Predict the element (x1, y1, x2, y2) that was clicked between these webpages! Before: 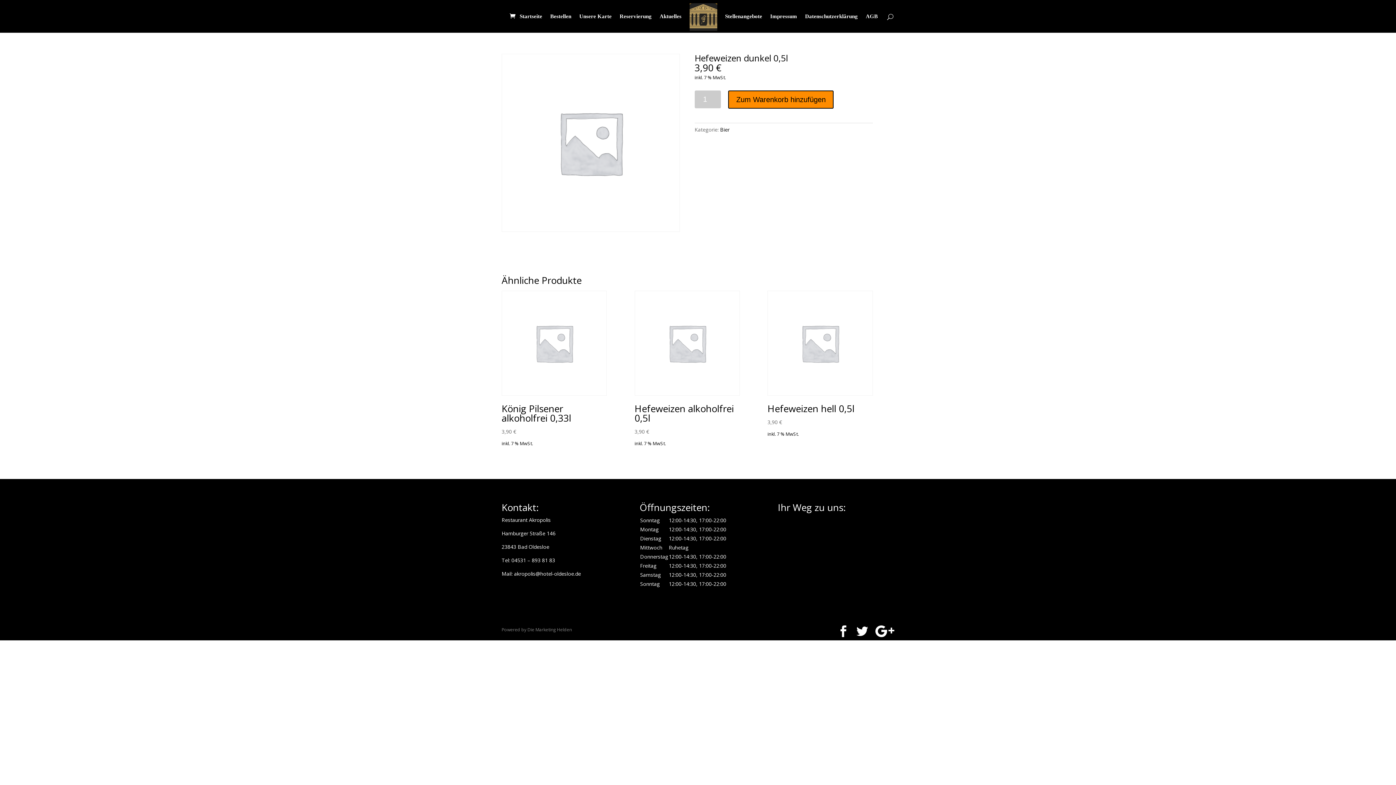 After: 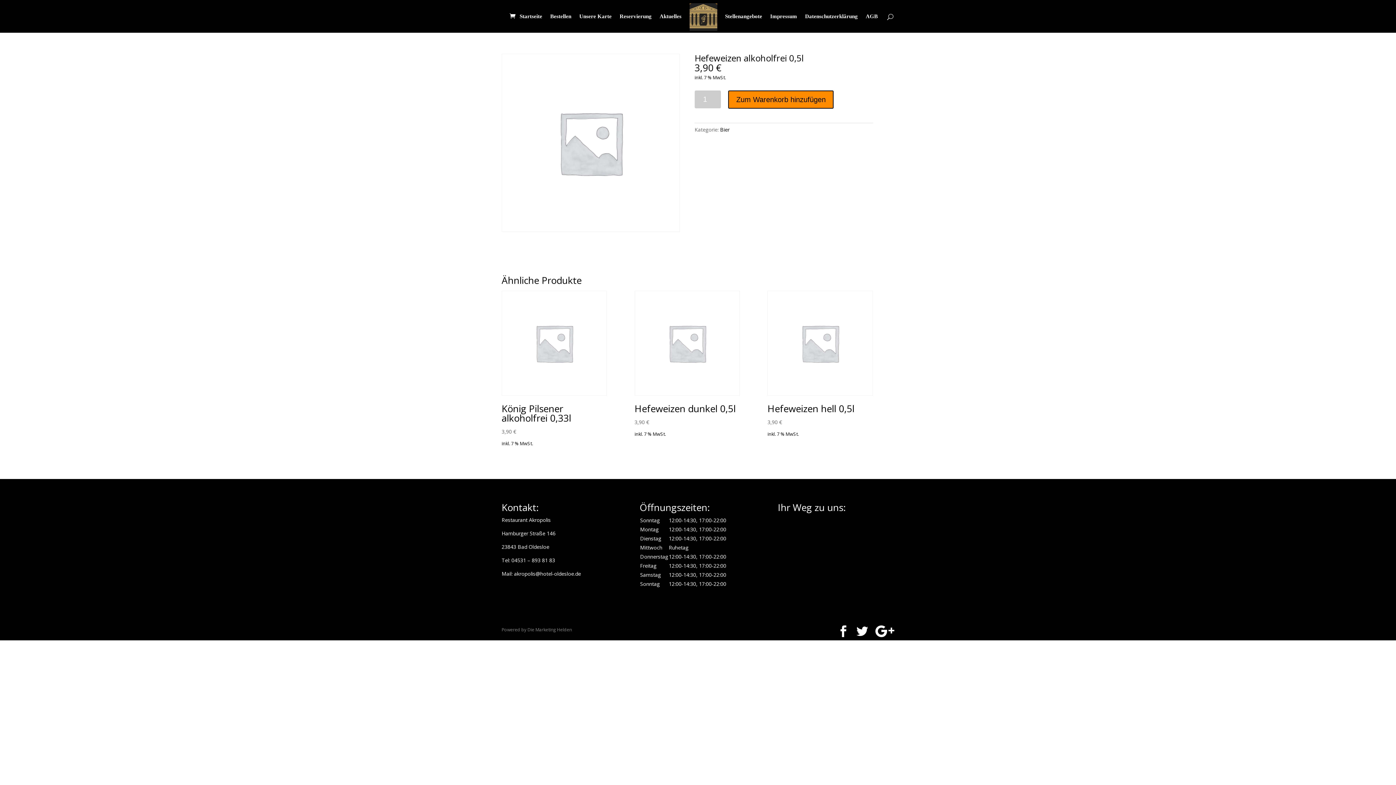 Action: bbox: (634, 290, 739, 436) label: Hefeweizen alkoholfrei 0,5l
3,90 €